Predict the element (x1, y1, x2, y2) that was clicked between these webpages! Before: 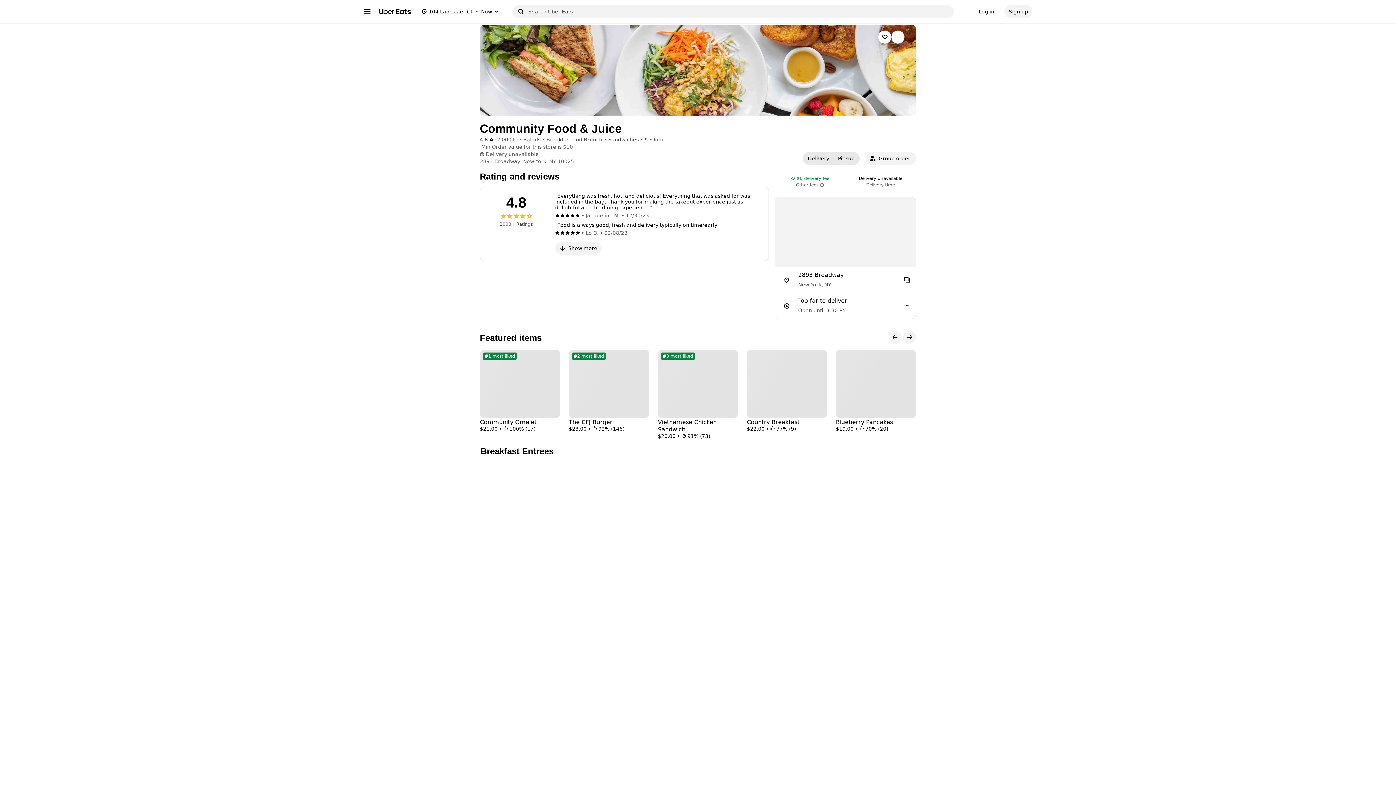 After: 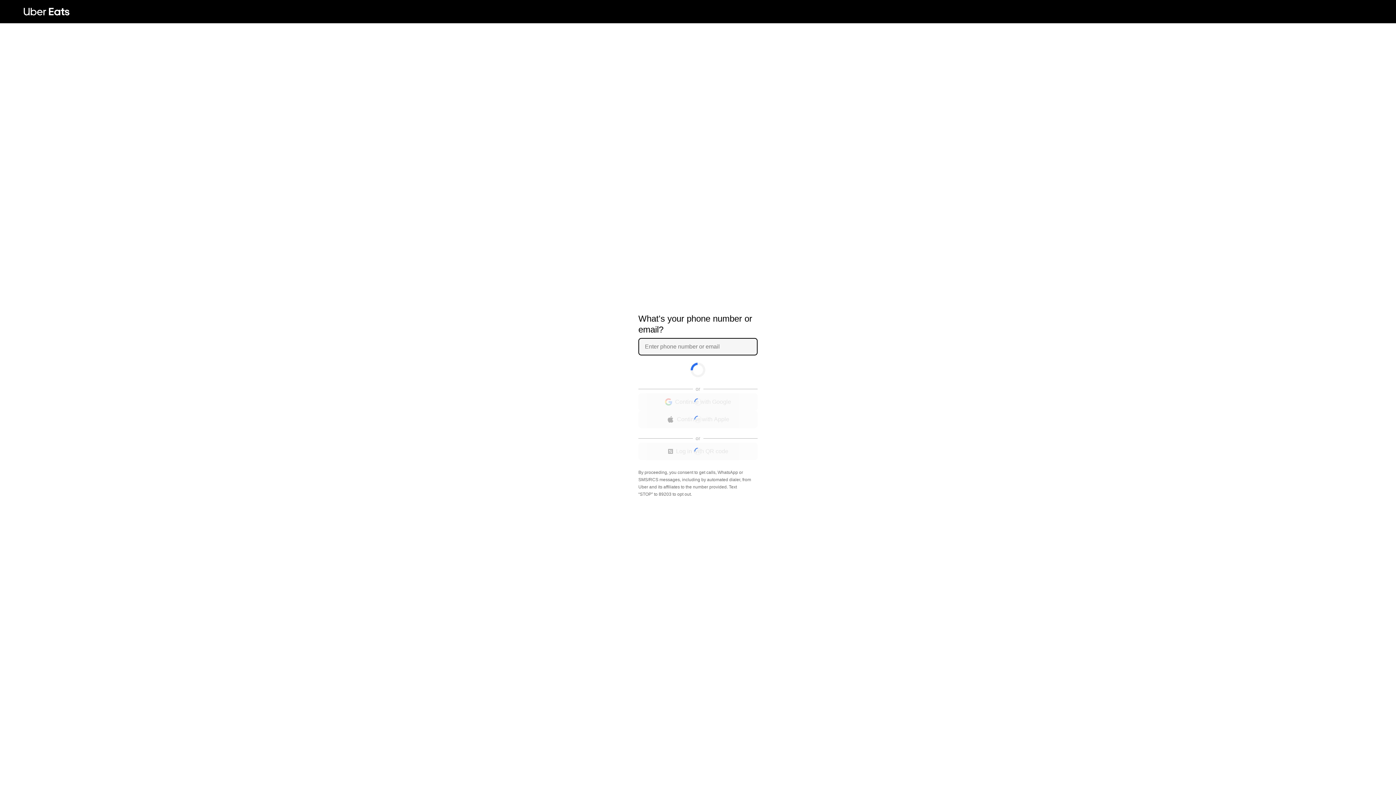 Action: label: Group order bbox: (865, 152, 916, 165)